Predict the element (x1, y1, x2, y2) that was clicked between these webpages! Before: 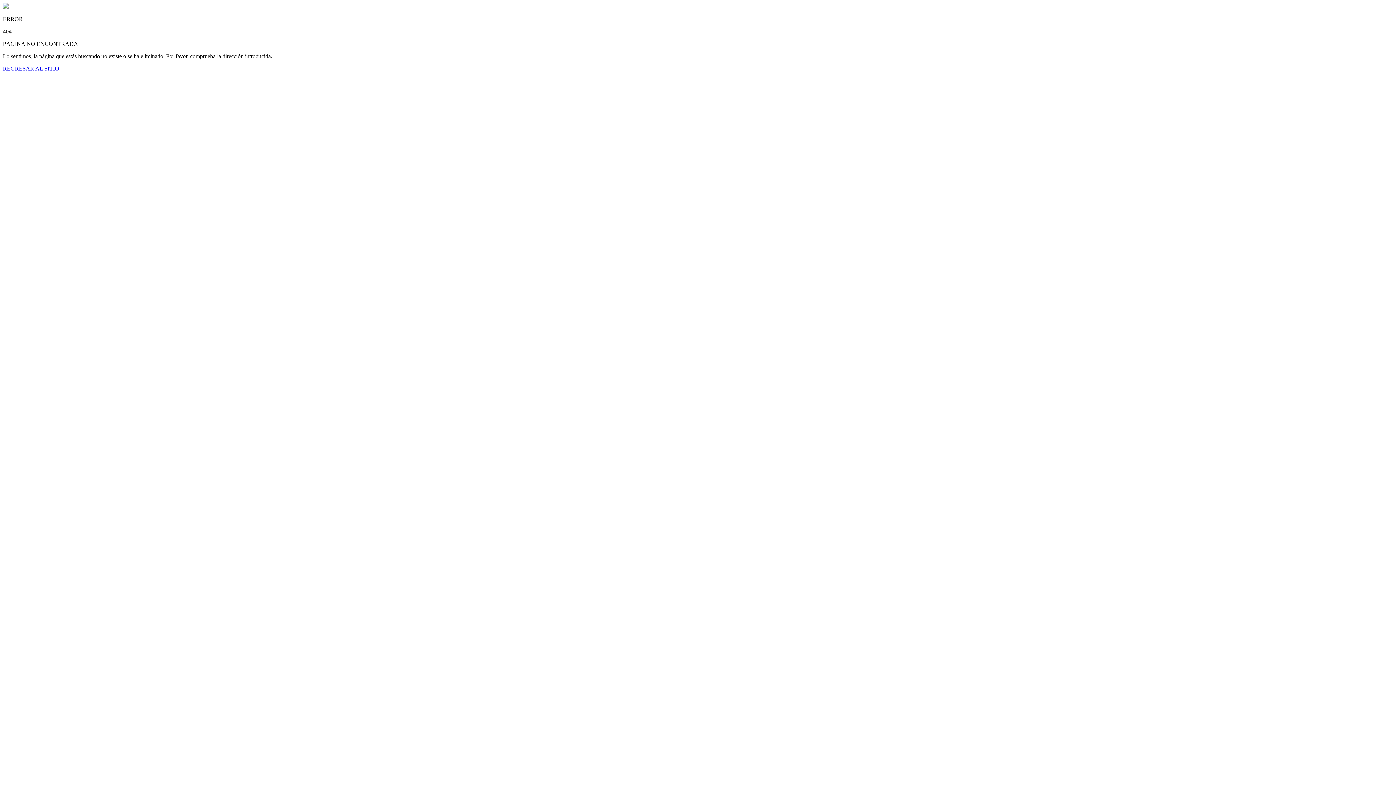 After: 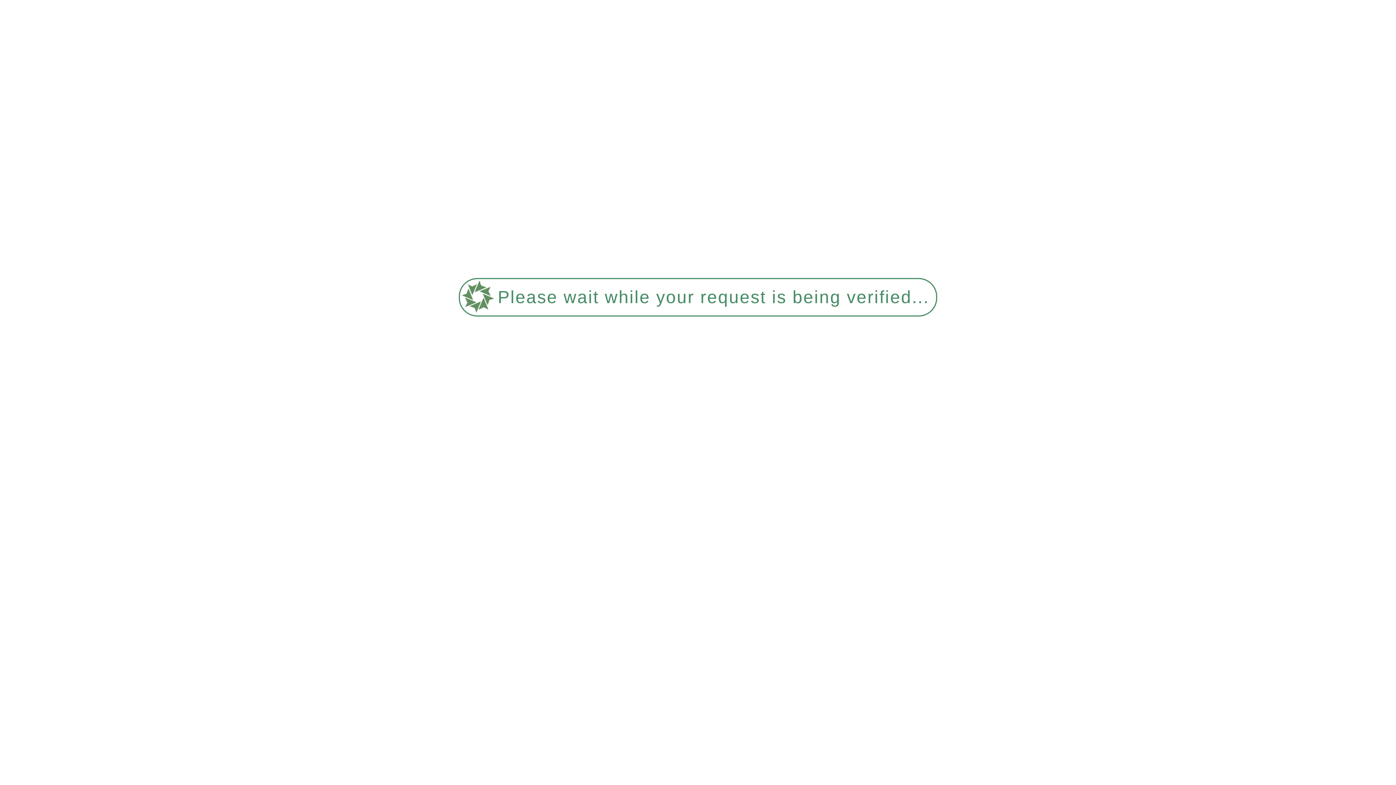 Action: bbox: (2, 65, 59, 71) label: REGRESAR AL SITIO